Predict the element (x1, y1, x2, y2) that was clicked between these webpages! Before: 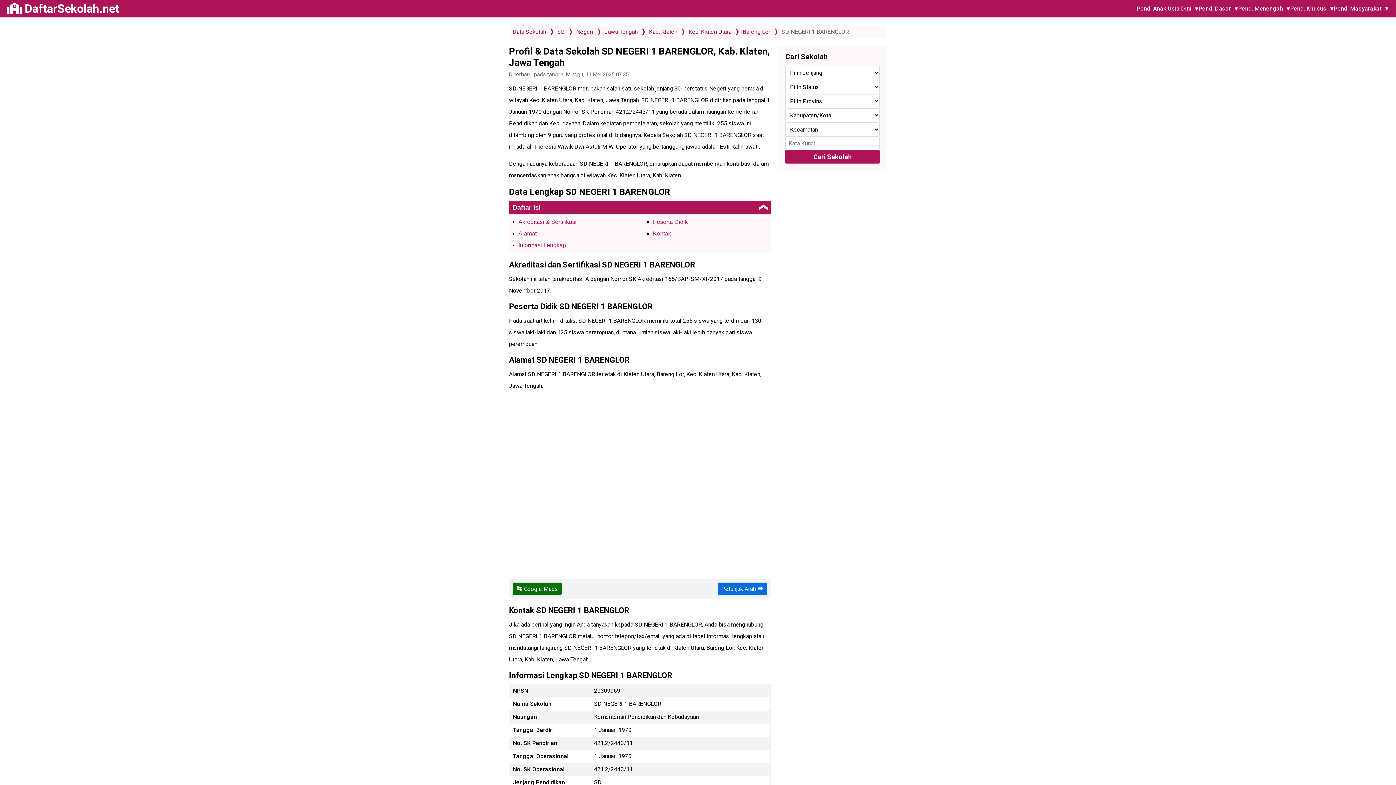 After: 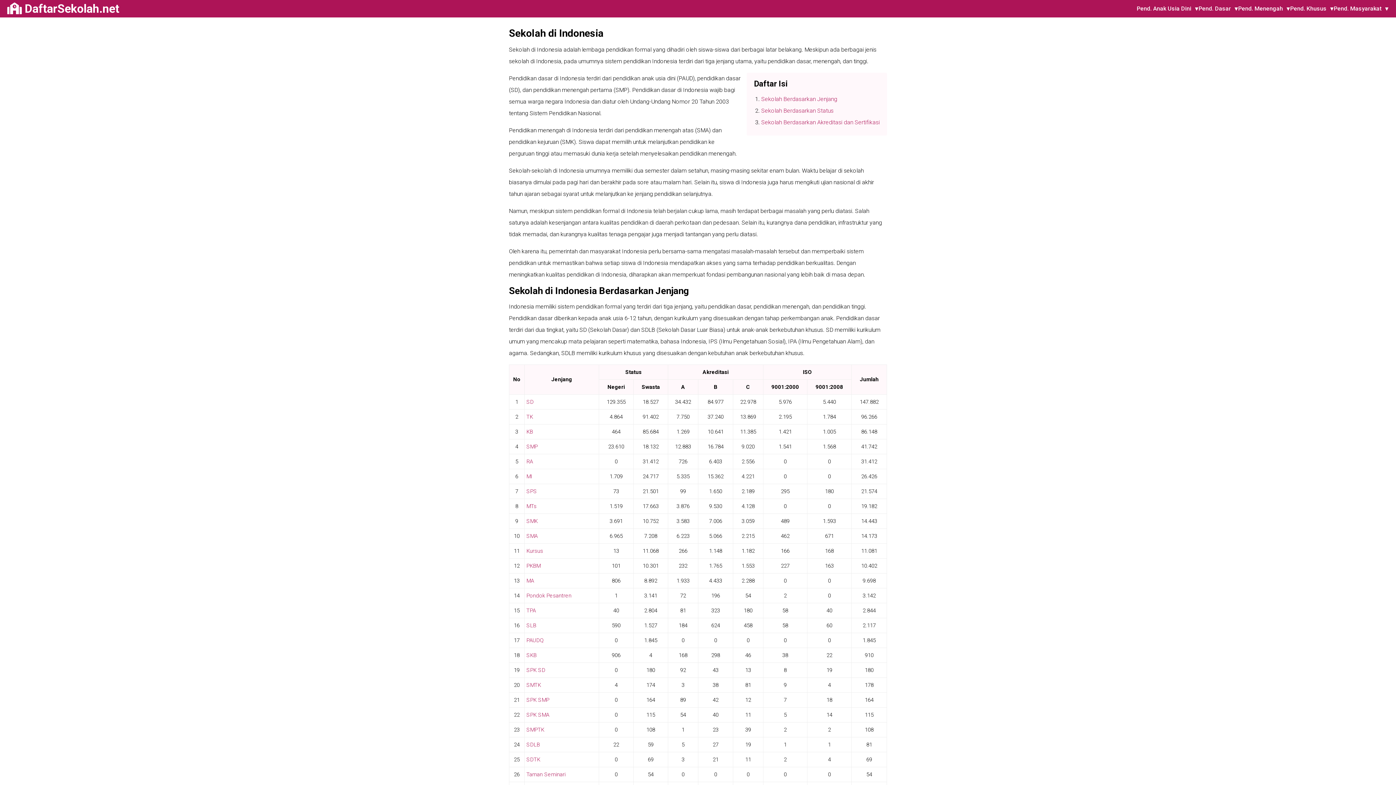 Action: label: Data Sekolah bbox: (512, 28, 546, 35)